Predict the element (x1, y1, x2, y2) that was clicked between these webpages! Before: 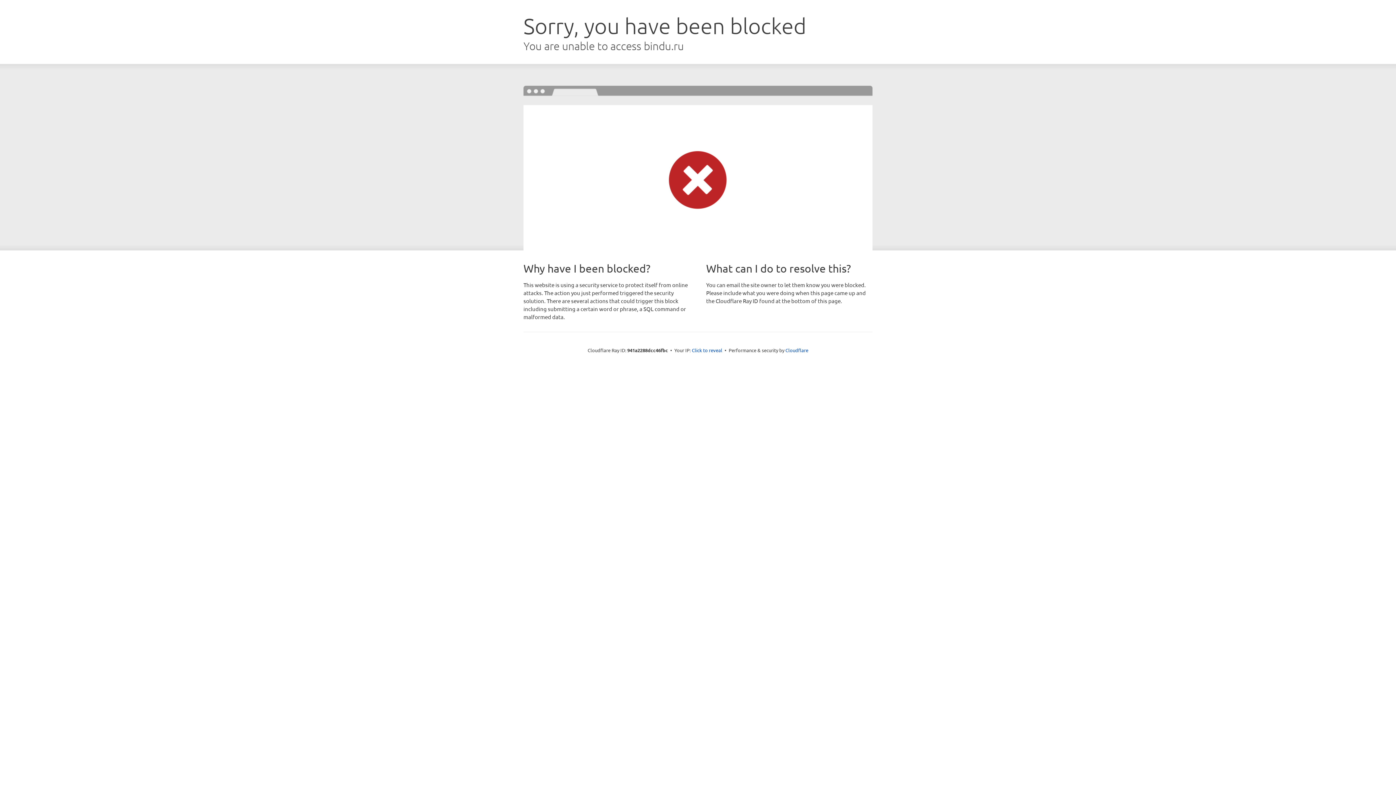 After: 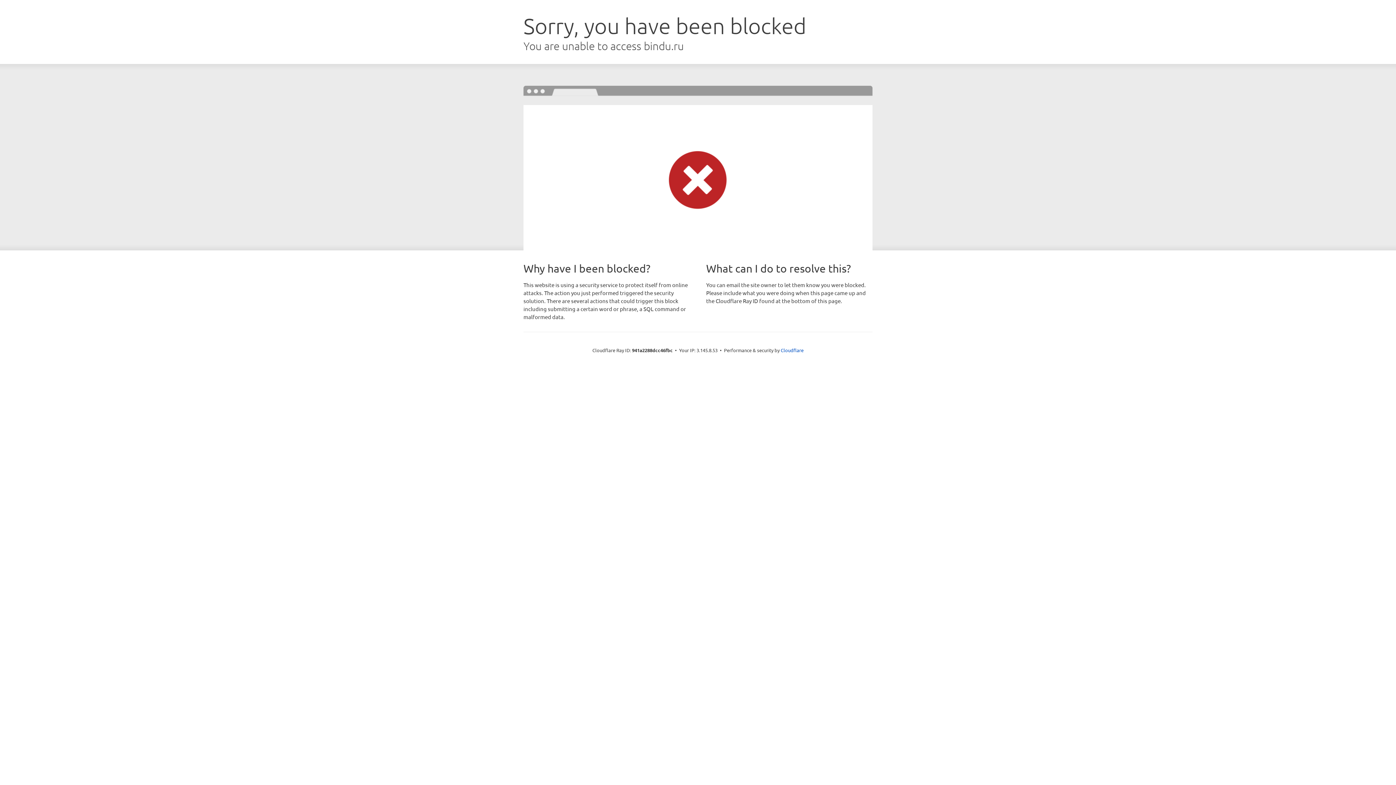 Action: bbox: (692, 346, 722, 353) label: Click to reveal